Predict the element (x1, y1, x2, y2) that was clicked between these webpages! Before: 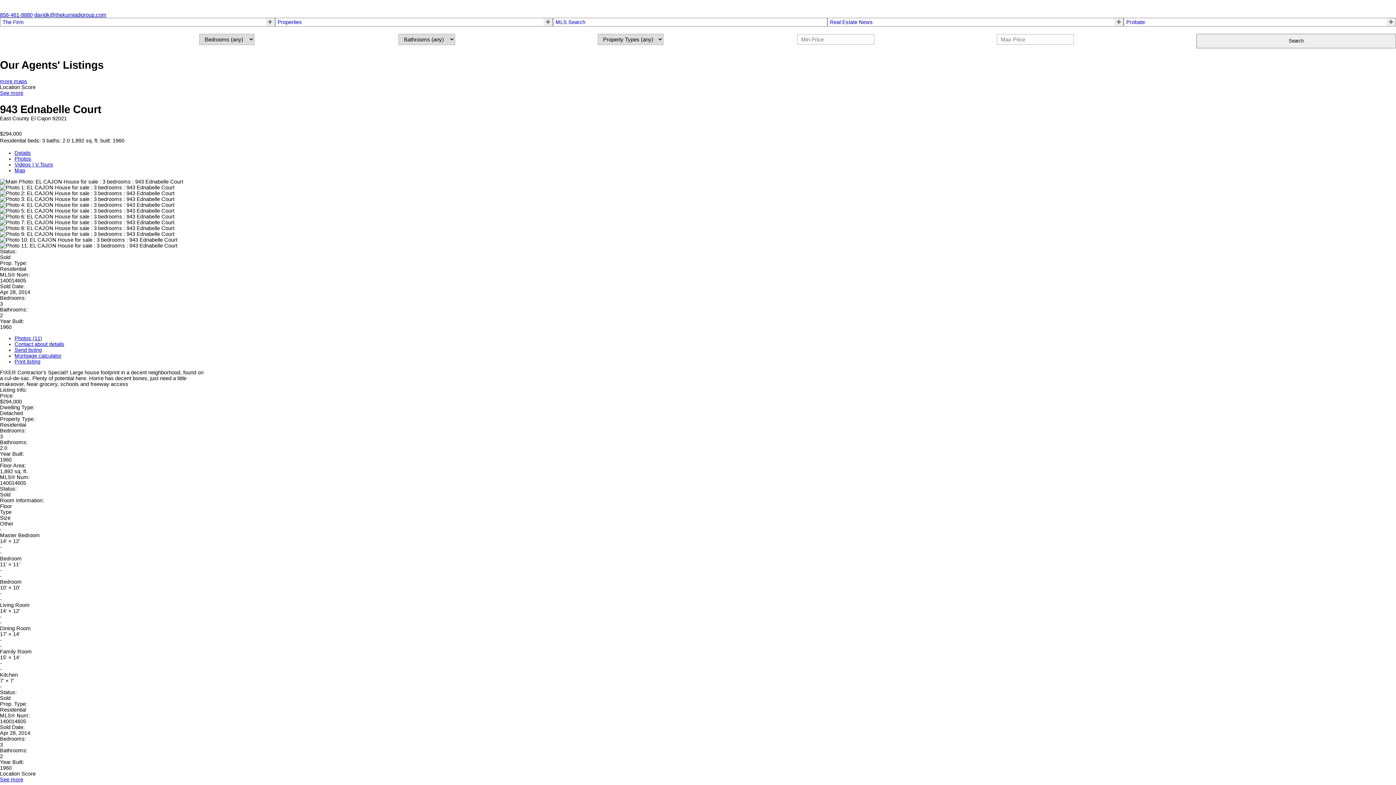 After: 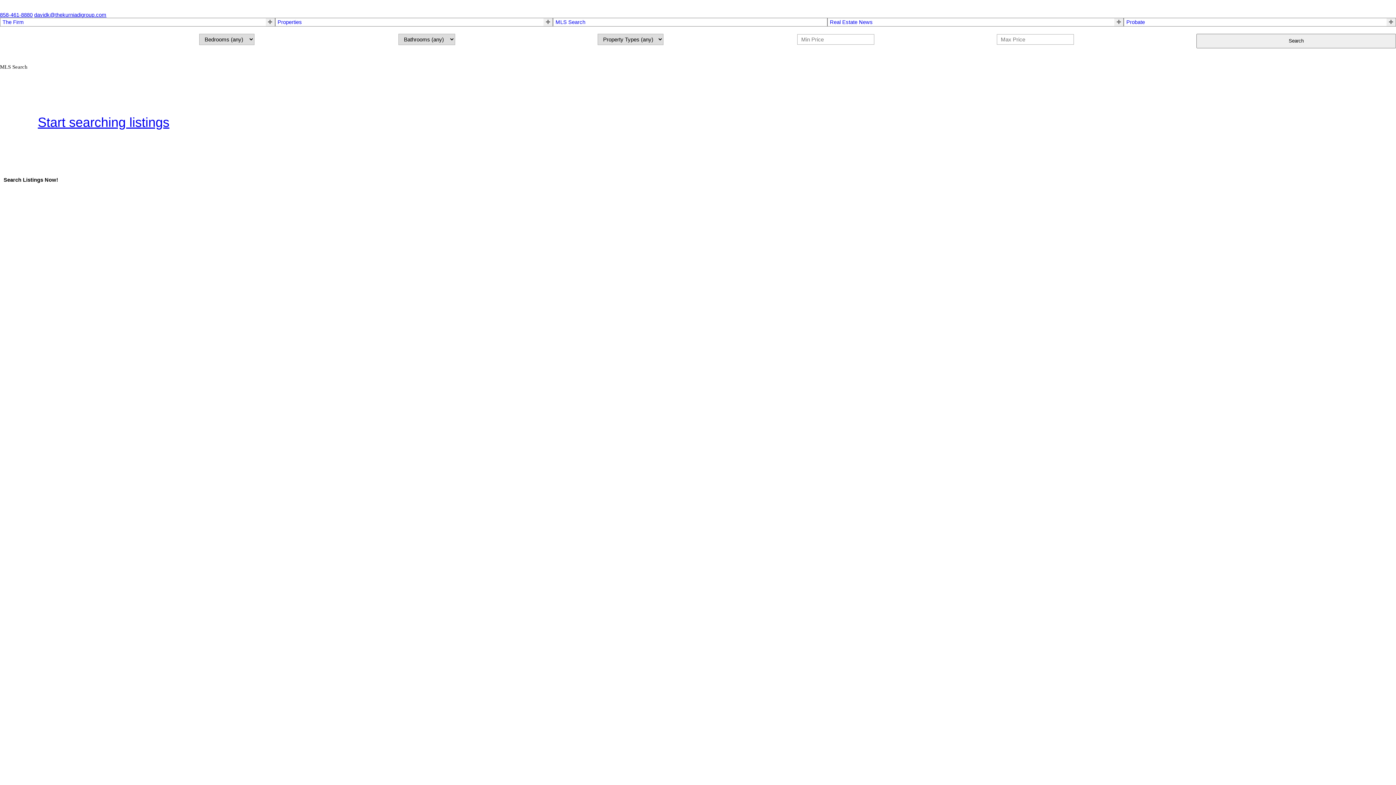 Action: bbox: (555, 19, 825, 25) label: MLS Search